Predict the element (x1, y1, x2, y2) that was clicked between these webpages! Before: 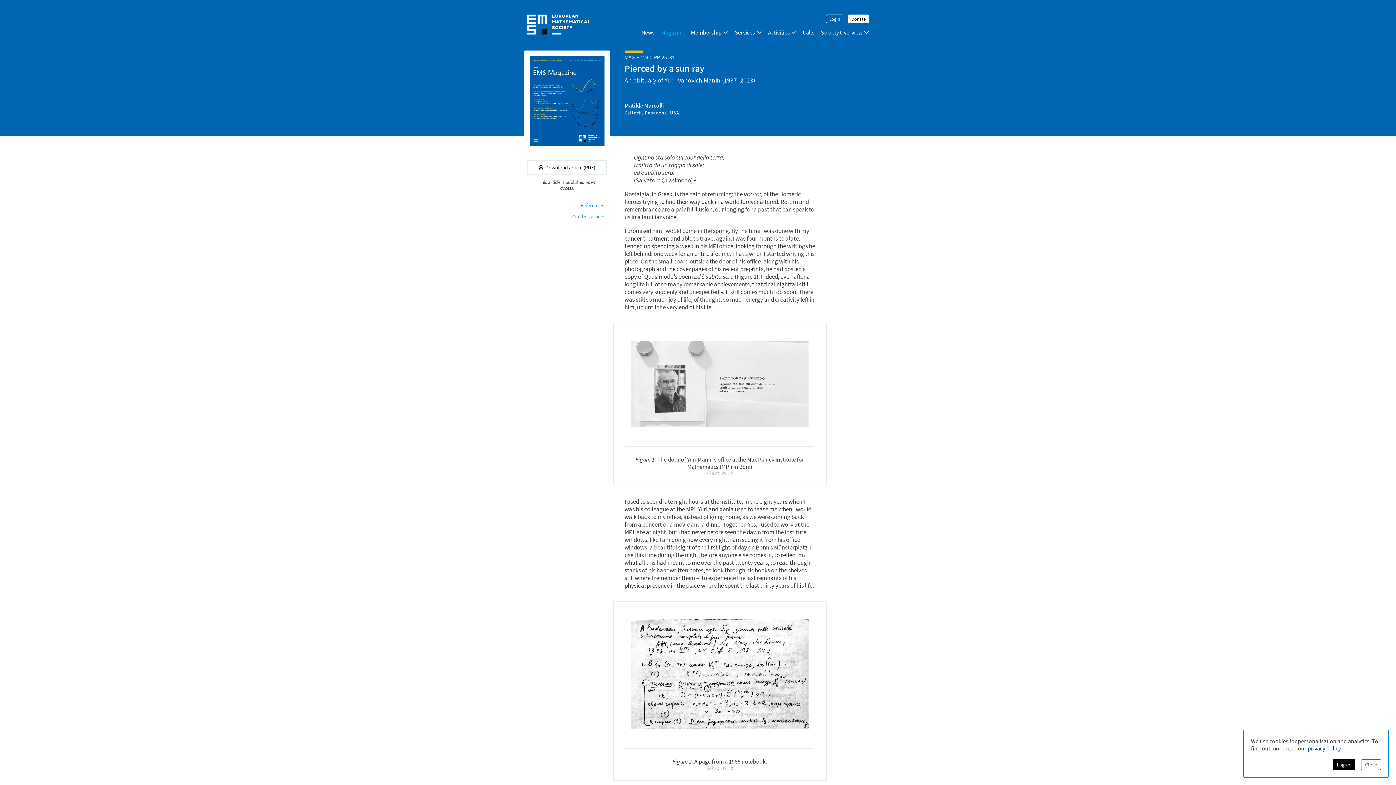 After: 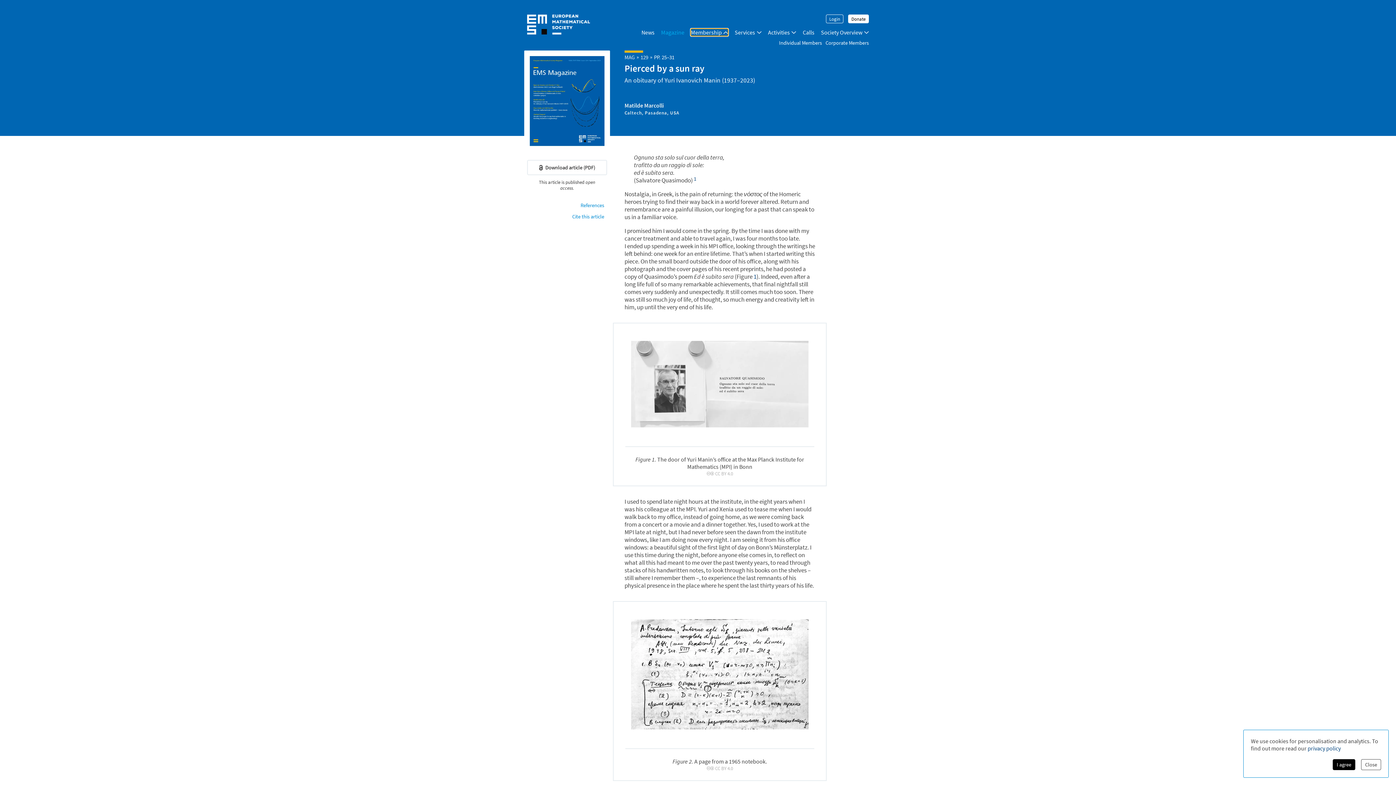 Action: label: Membership bbox: (691, 28, 728, 36)